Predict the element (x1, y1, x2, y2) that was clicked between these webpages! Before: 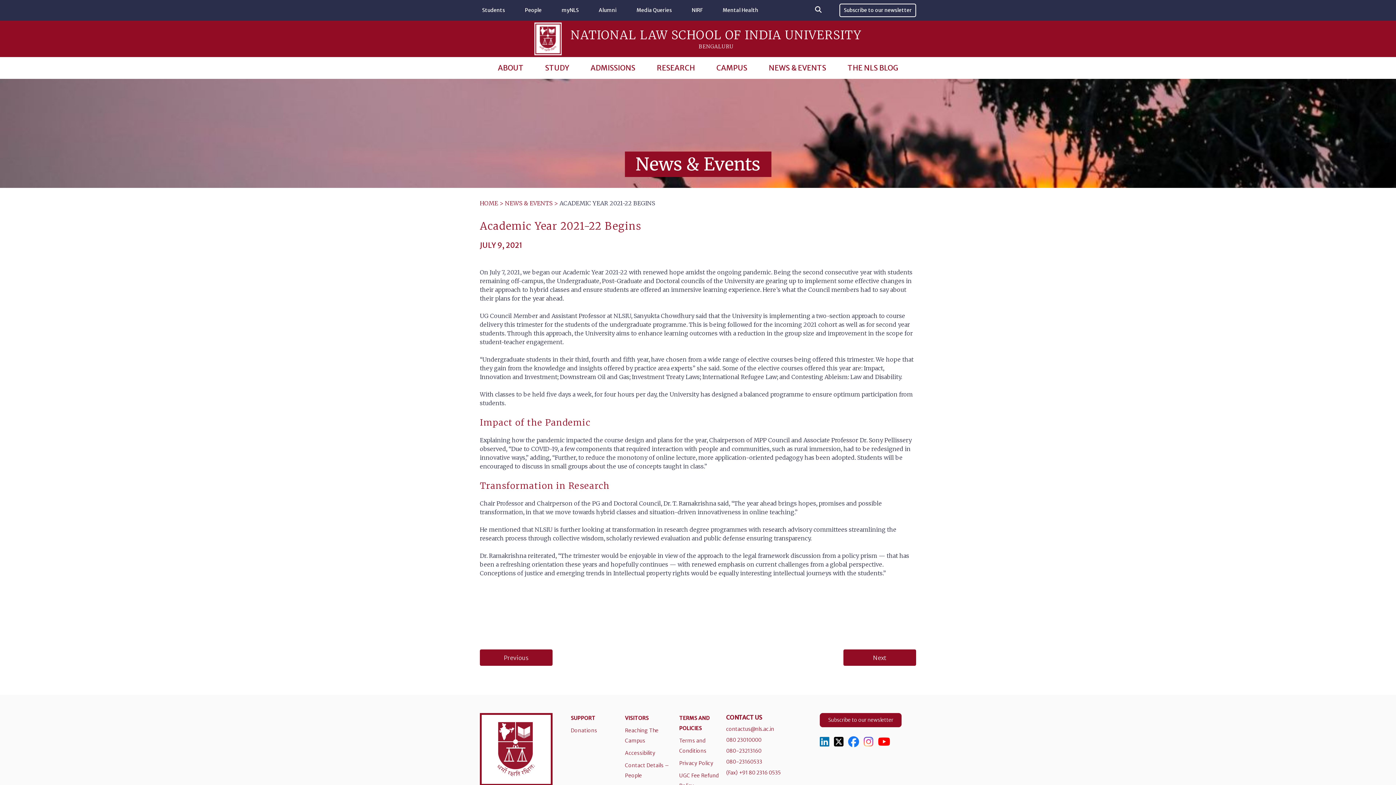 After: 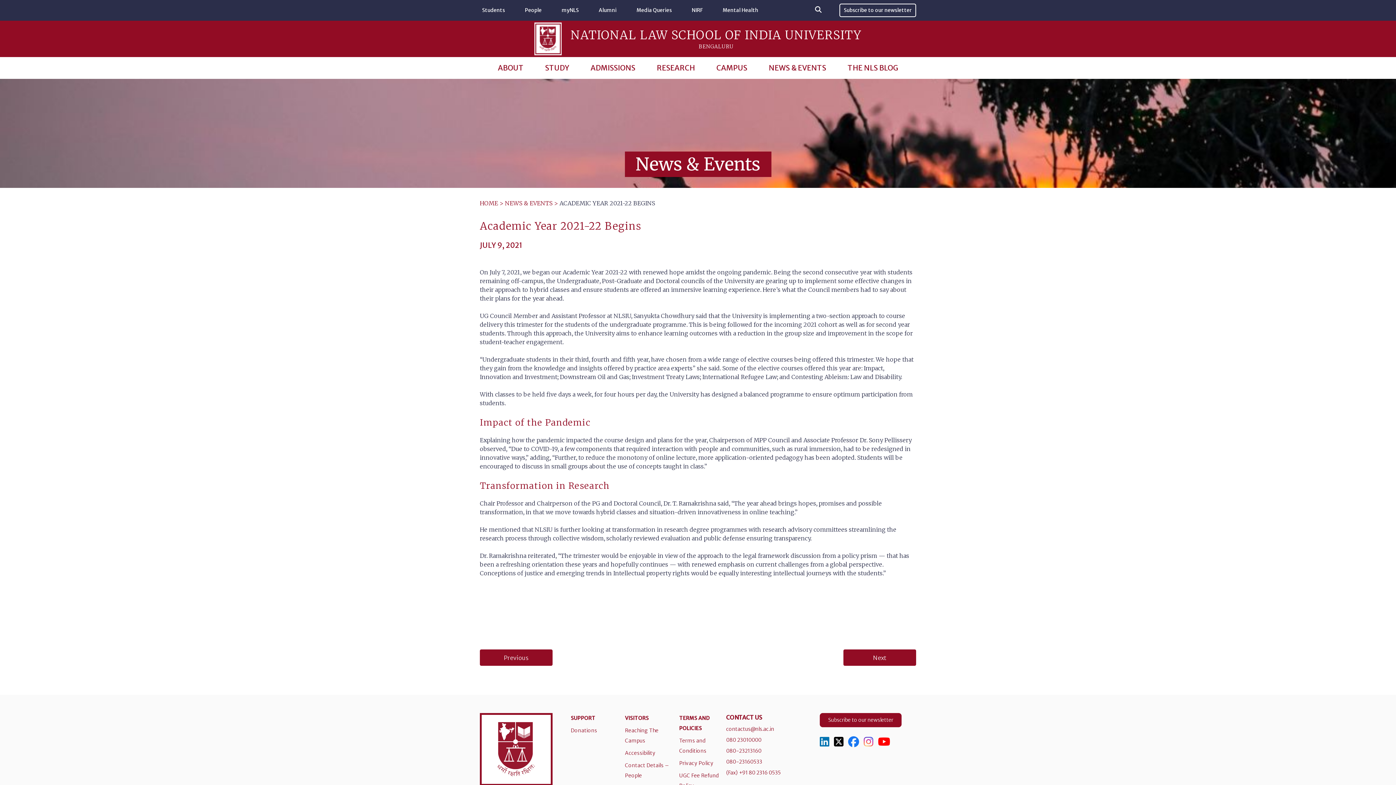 Action: label: Subscribe to our newsletter bbox: (839, 3, 916, 17)